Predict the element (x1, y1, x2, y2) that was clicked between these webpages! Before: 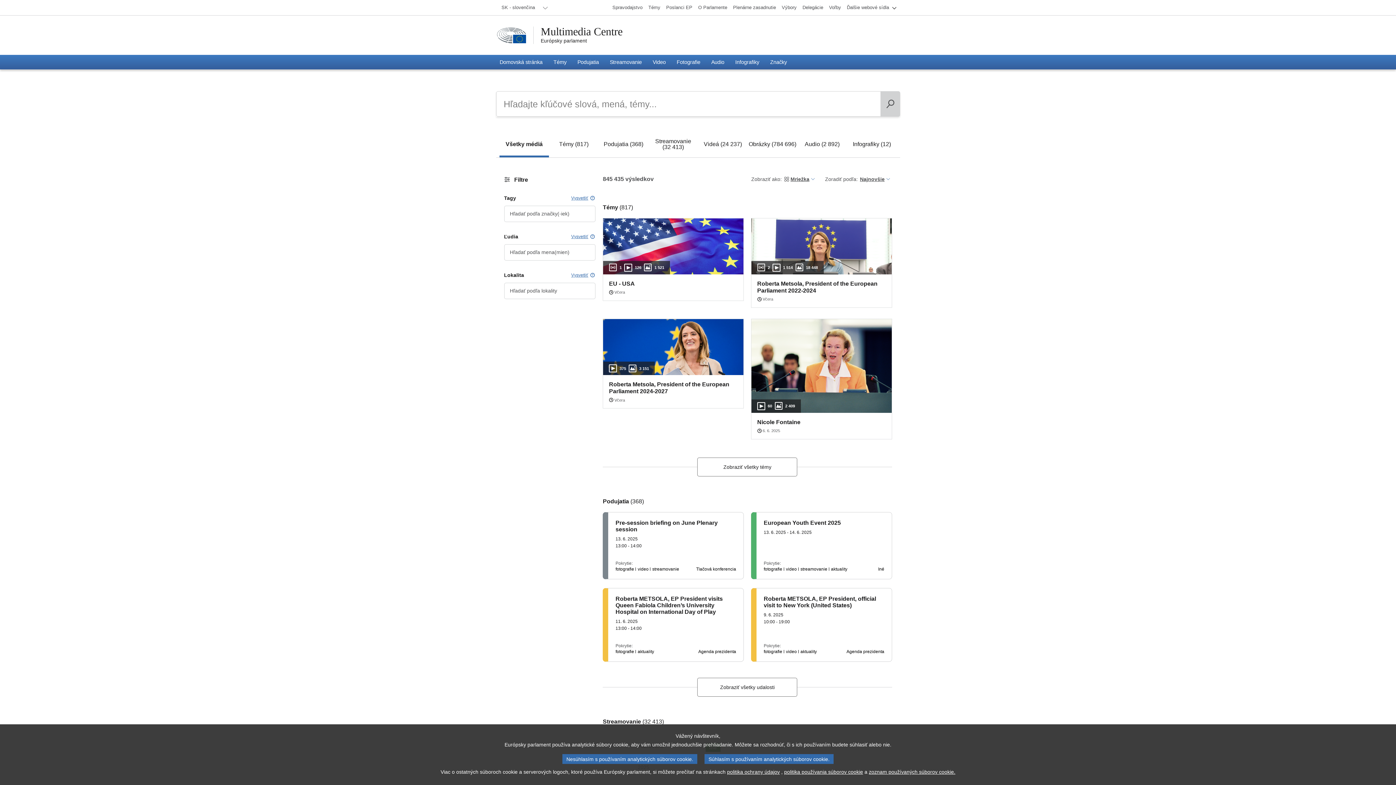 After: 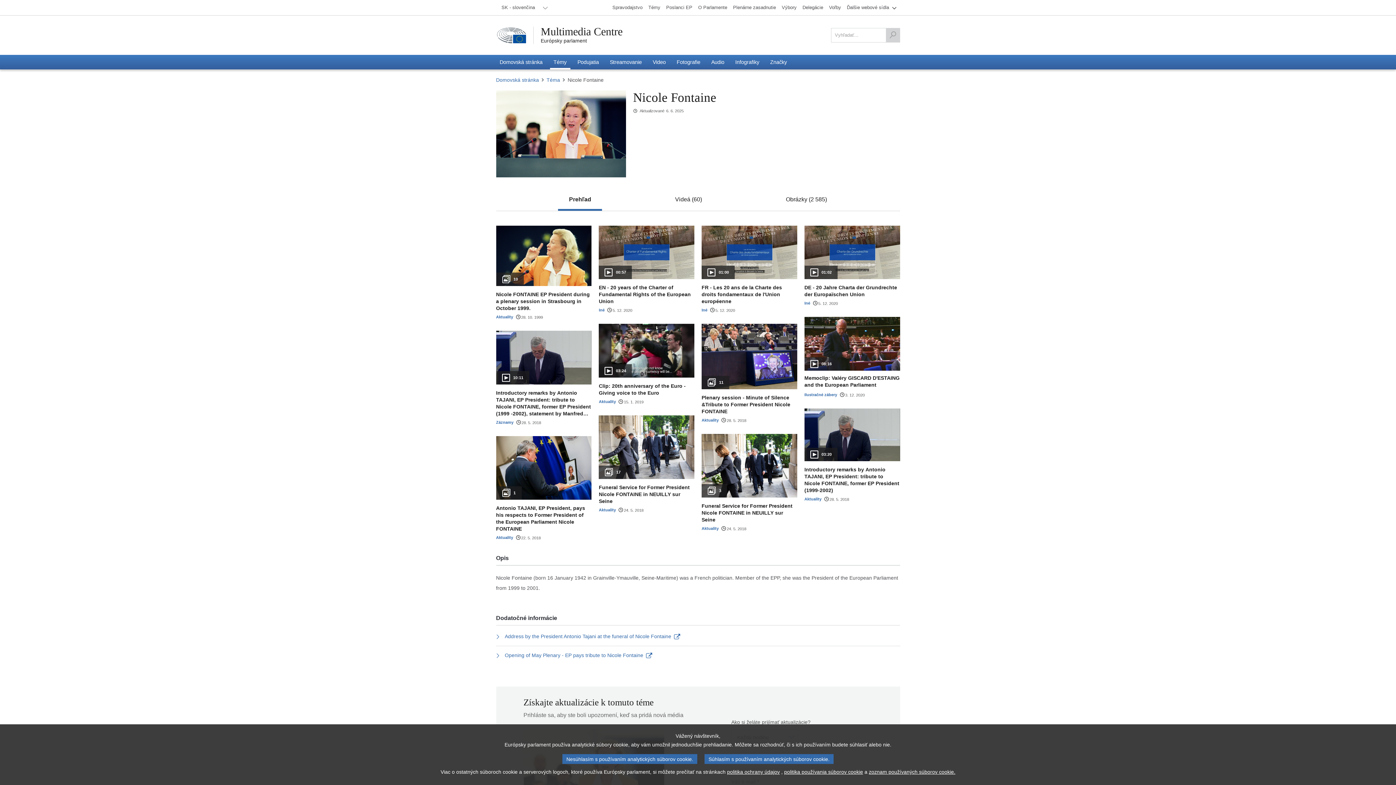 Action: label: 60

2 409

Nicole Fontaine

6. 6. 2025 bbox: (751, 318, 892, 439)